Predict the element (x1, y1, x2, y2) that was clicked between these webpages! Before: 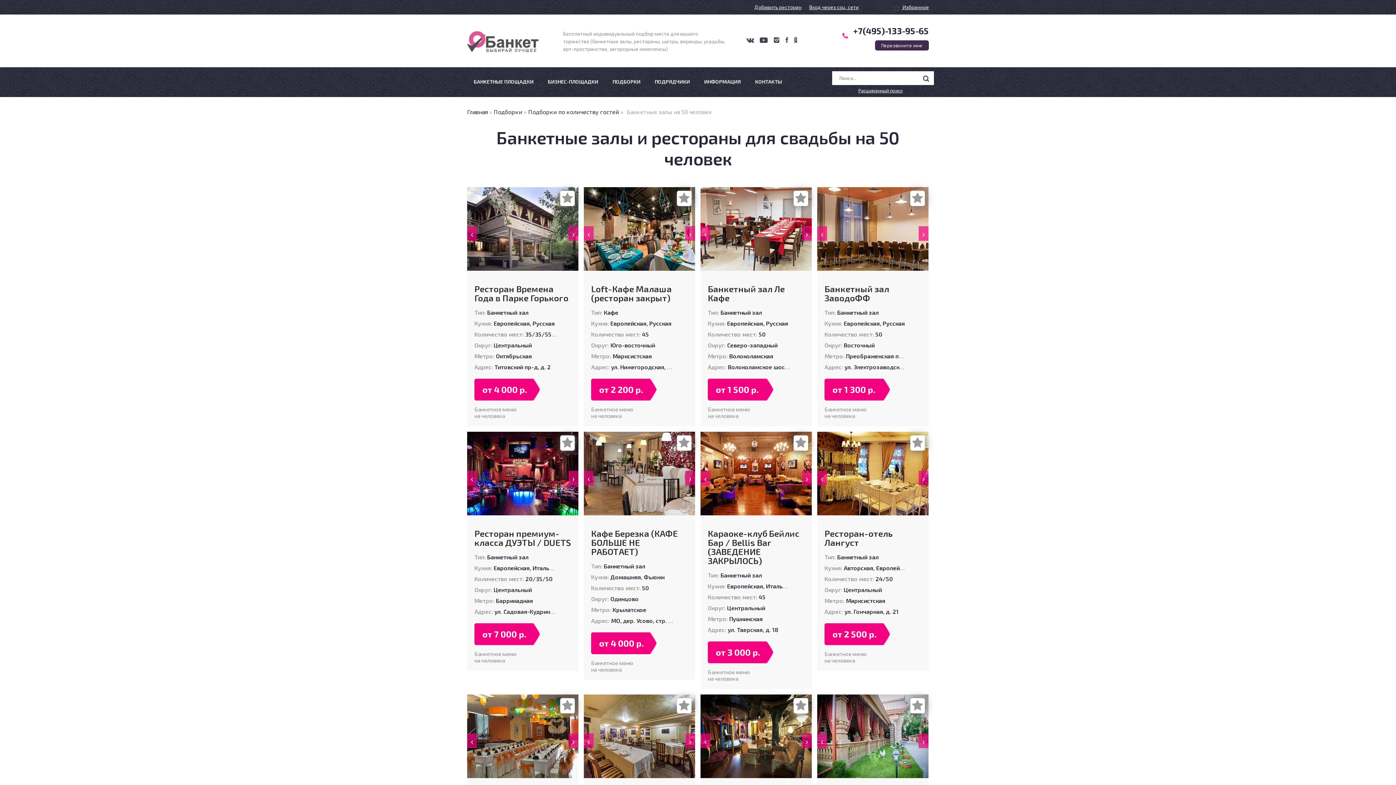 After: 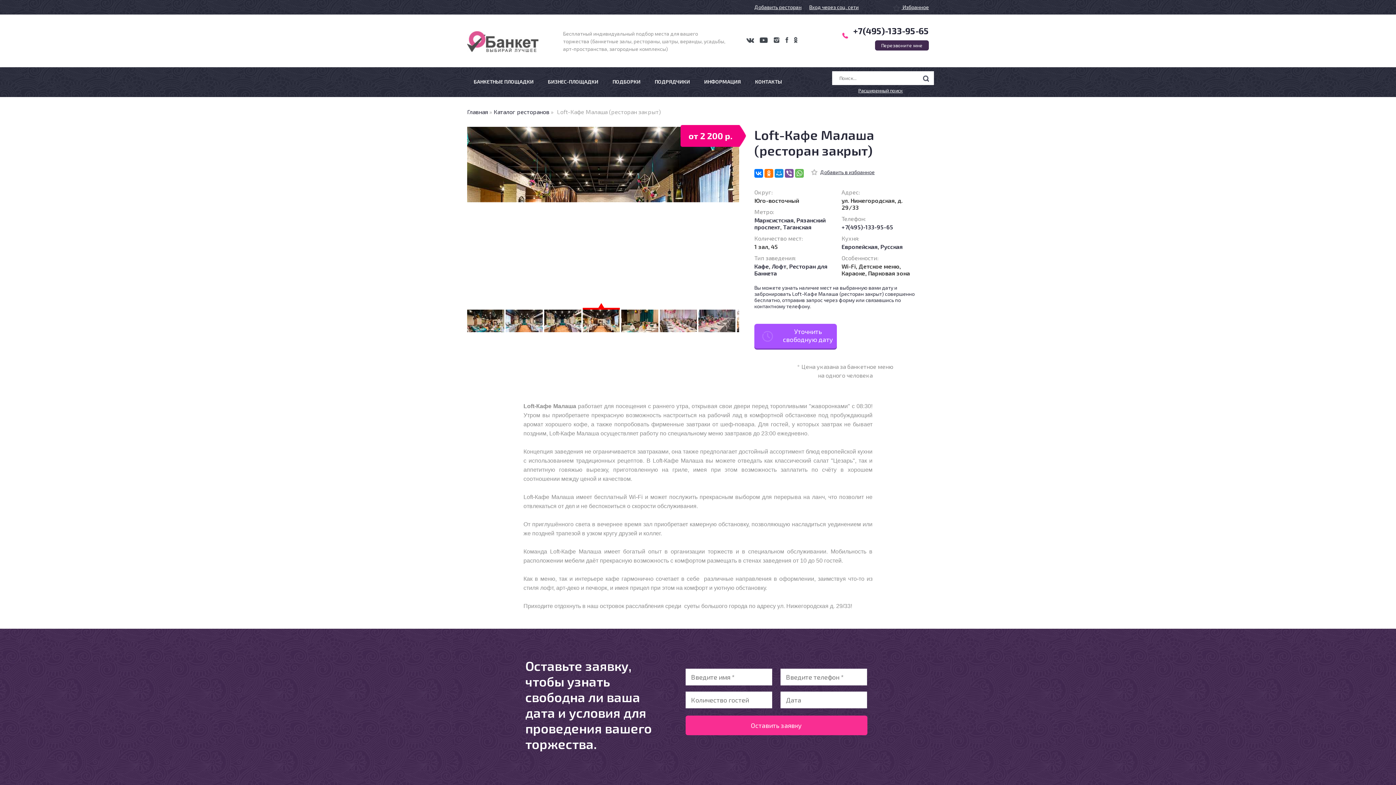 Action: bbox: (591, 284, 688, 302) label: Loft-Кафе Малаша (ресторан закрыт)